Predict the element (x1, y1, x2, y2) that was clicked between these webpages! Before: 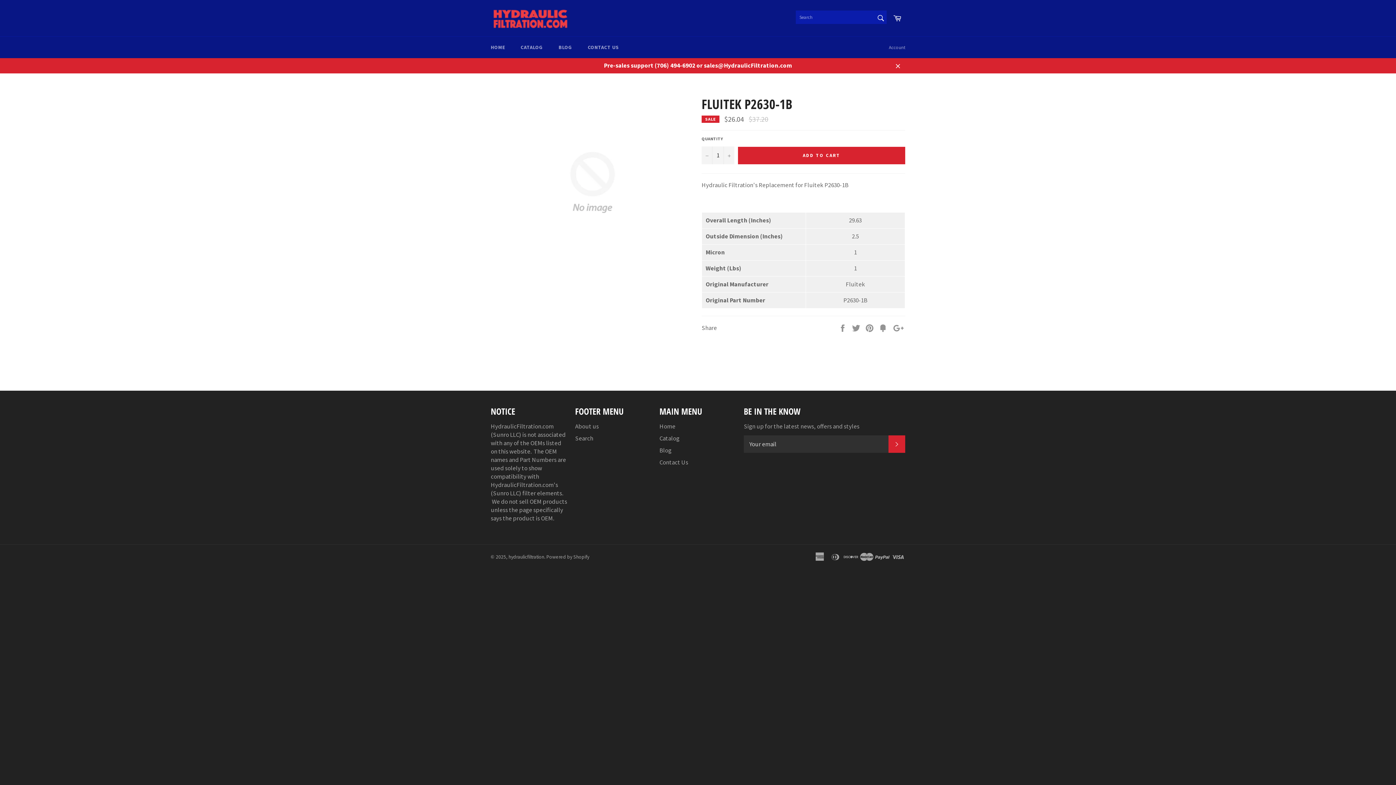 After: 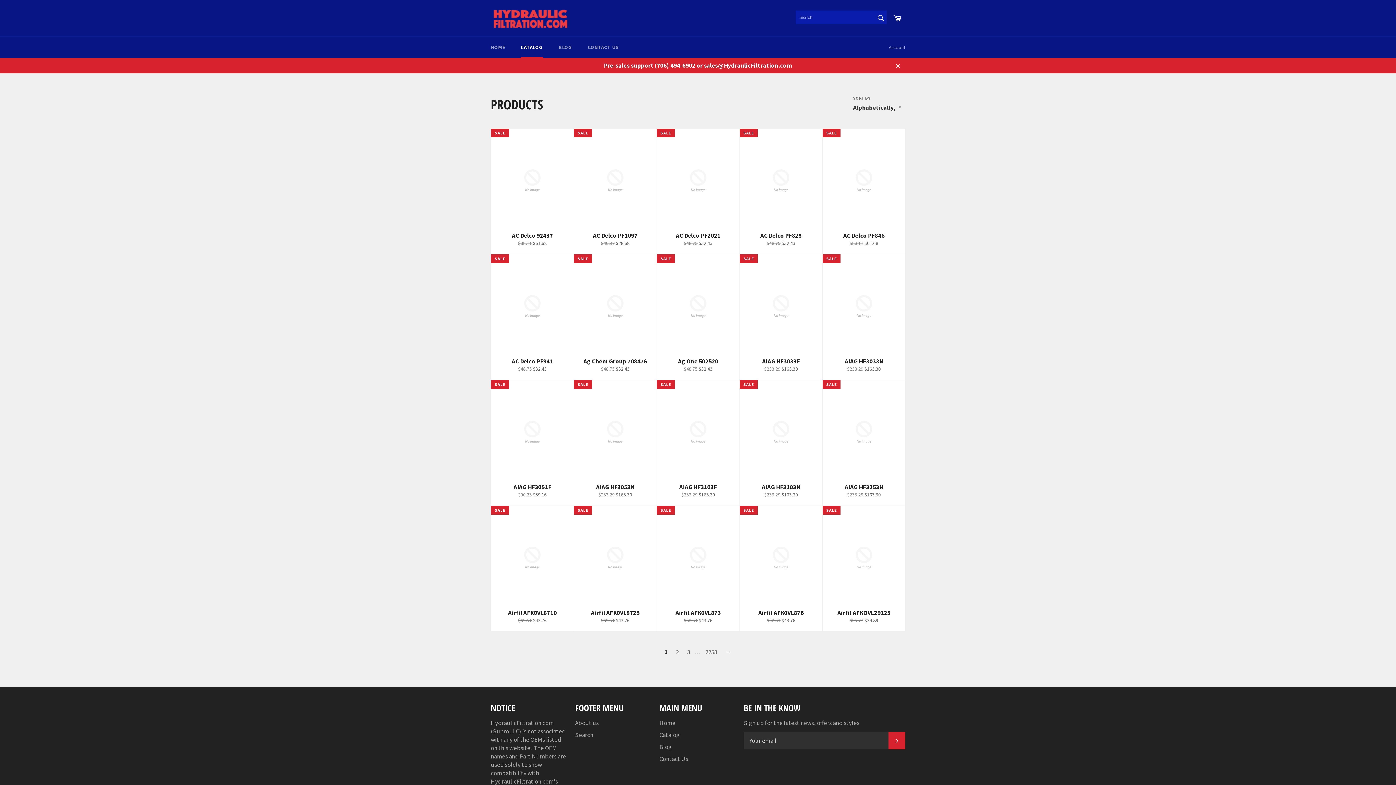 Action: bbox: (659, 434, 679, 442) label: Catalog